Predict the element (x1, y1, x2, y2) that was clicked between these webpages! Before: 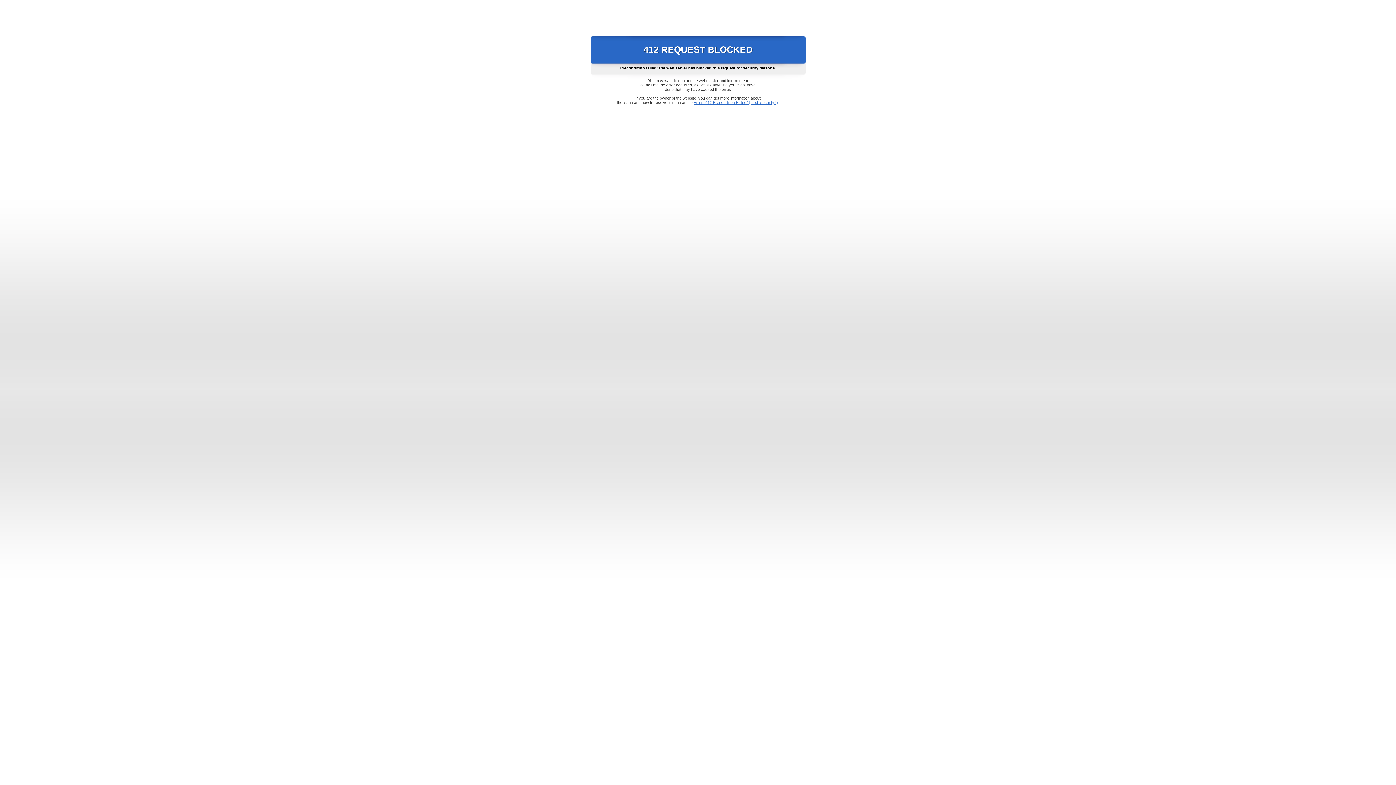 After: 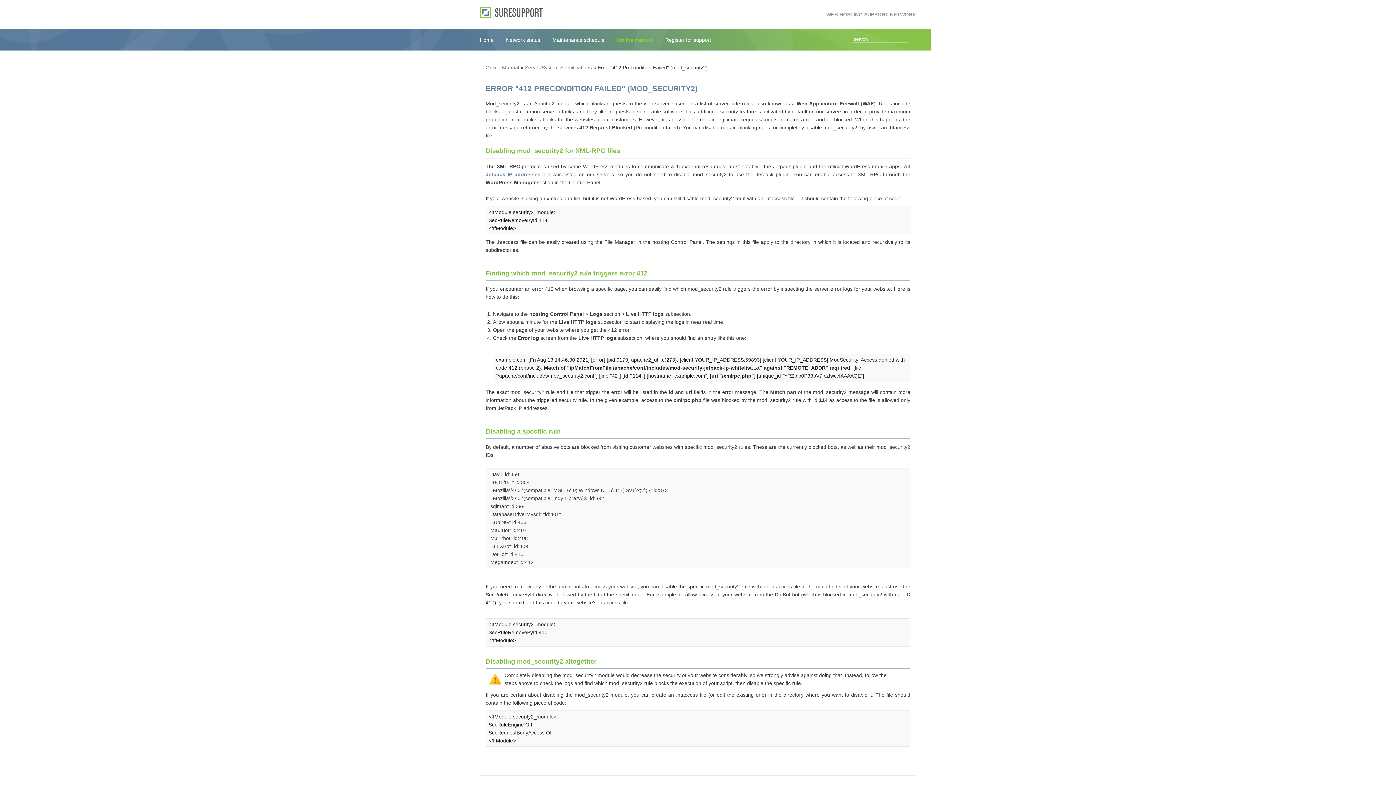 Action: bbox: (693, 100, 778, 104) label: Error "412 Precondition Failed" (mod_security2)